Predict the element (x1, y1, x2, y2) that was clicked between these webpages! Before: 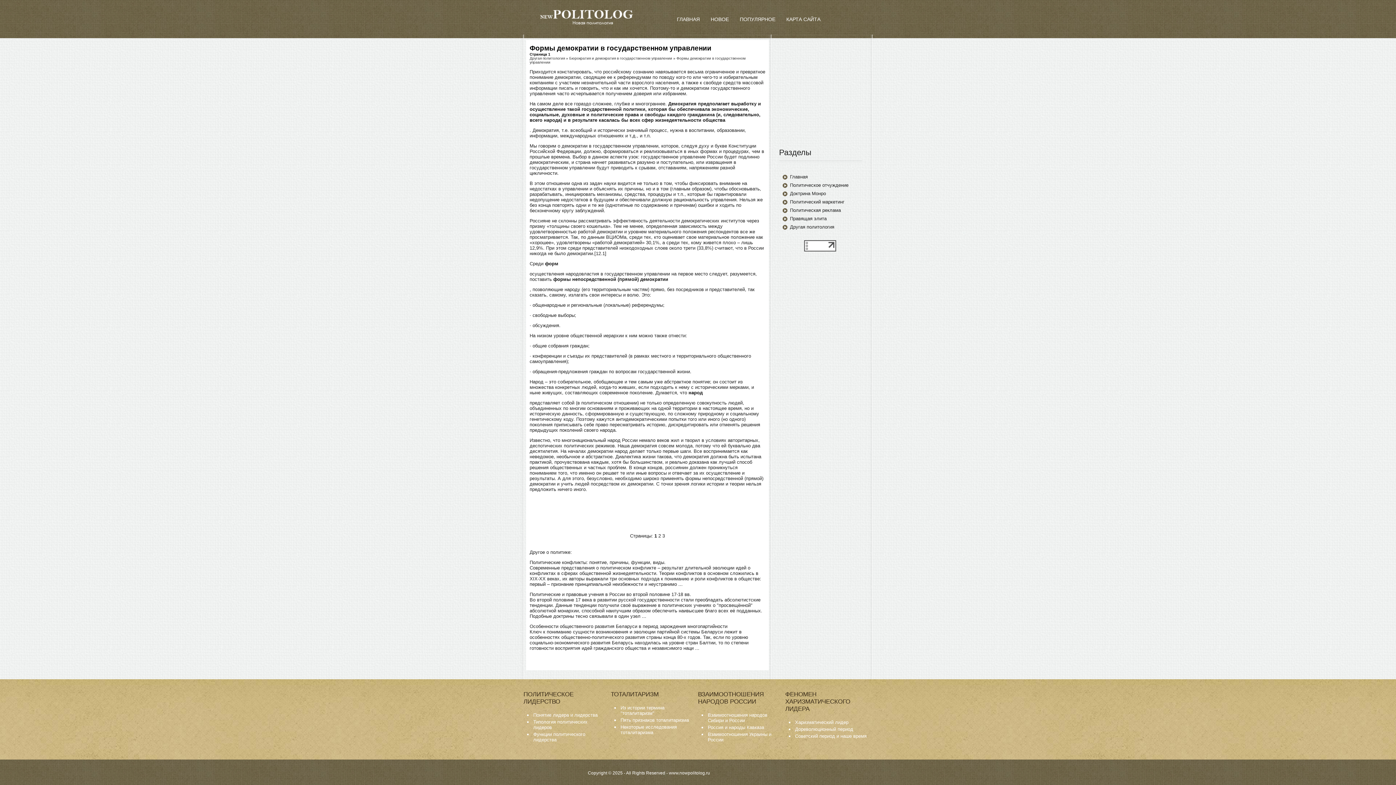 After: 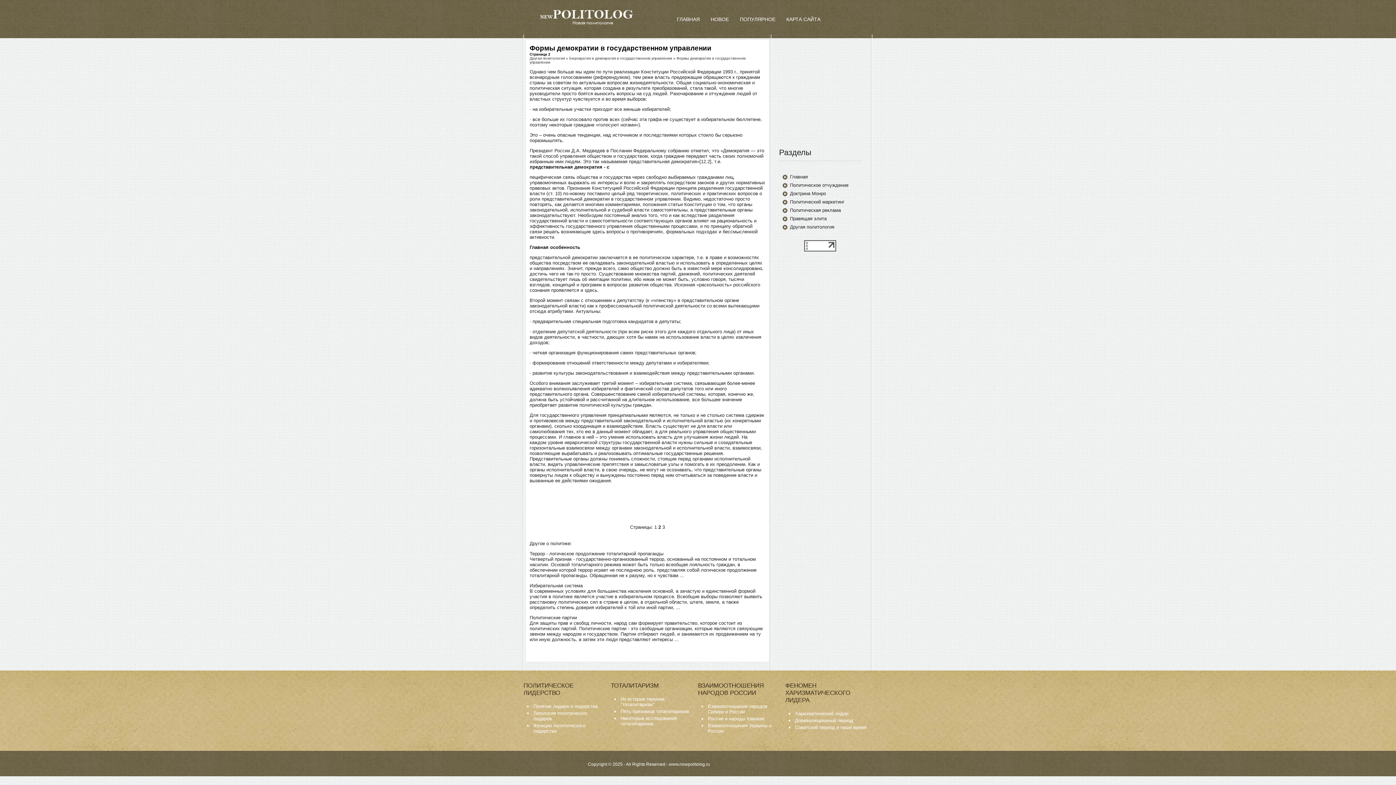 Action: label: 2 bbox: (658, 533, 661, 538)